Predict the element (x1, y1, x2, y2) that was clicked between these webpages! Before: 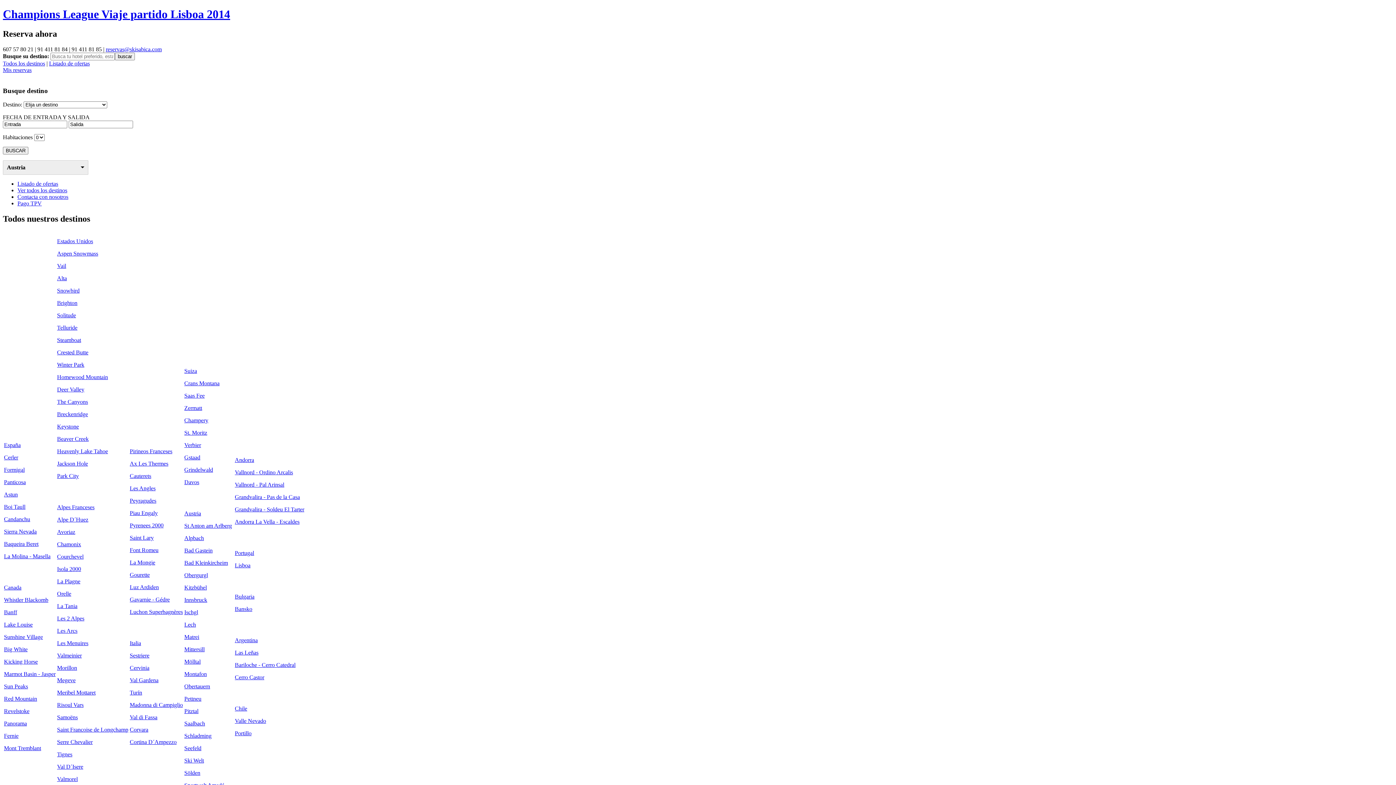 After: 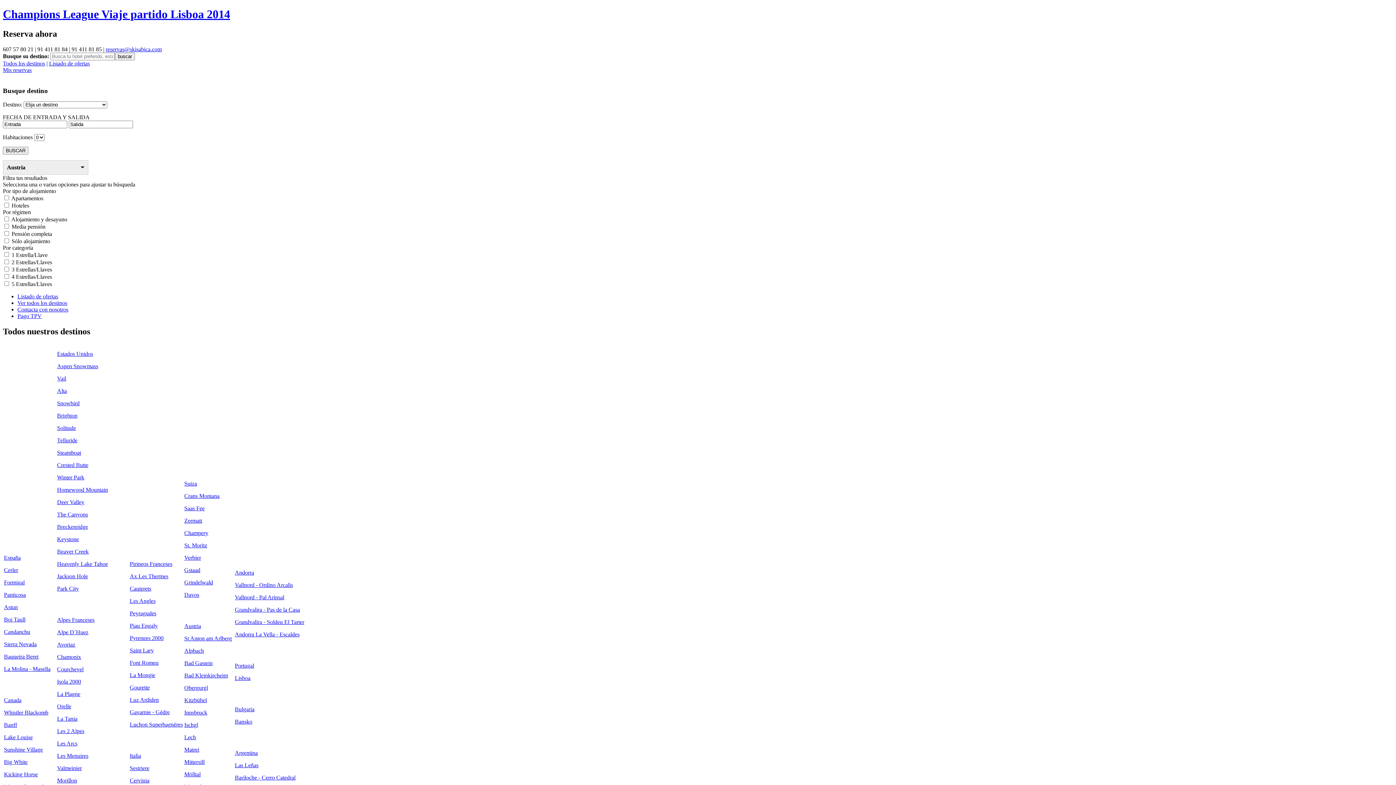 Action: label: Lech bbox: (184, 621, 196, 628)